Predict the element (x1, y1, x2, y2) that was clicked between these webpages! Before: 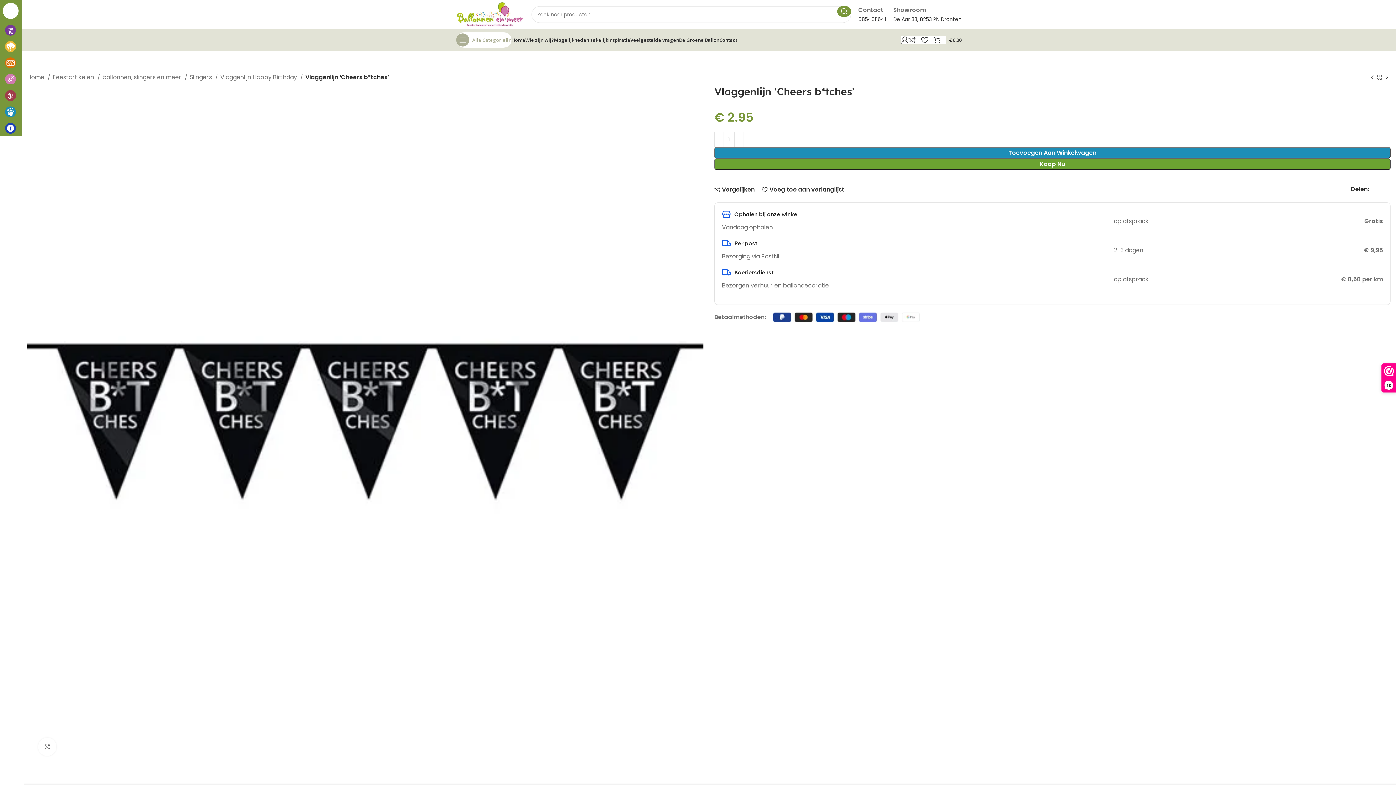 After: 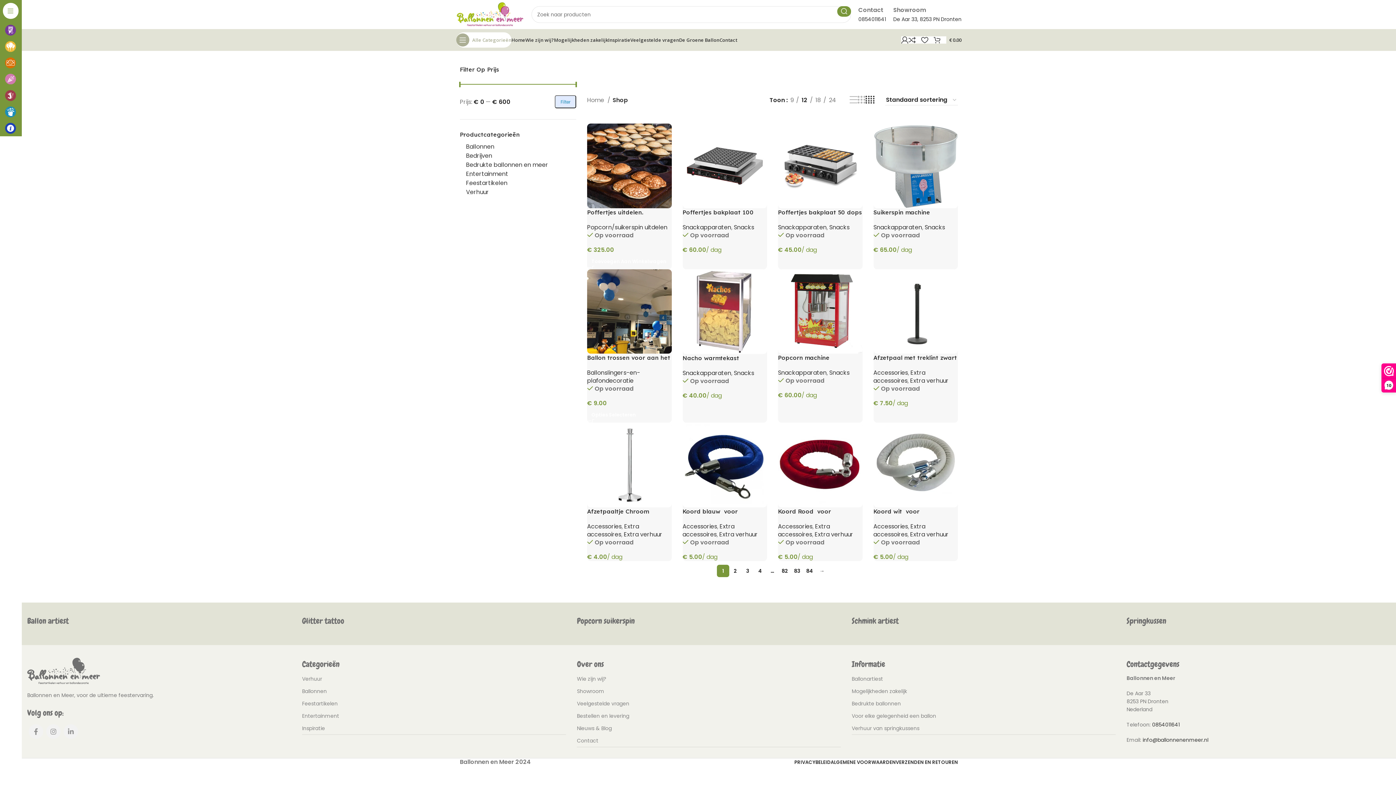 Action: bbox: (1376, 74, 1383, 81)